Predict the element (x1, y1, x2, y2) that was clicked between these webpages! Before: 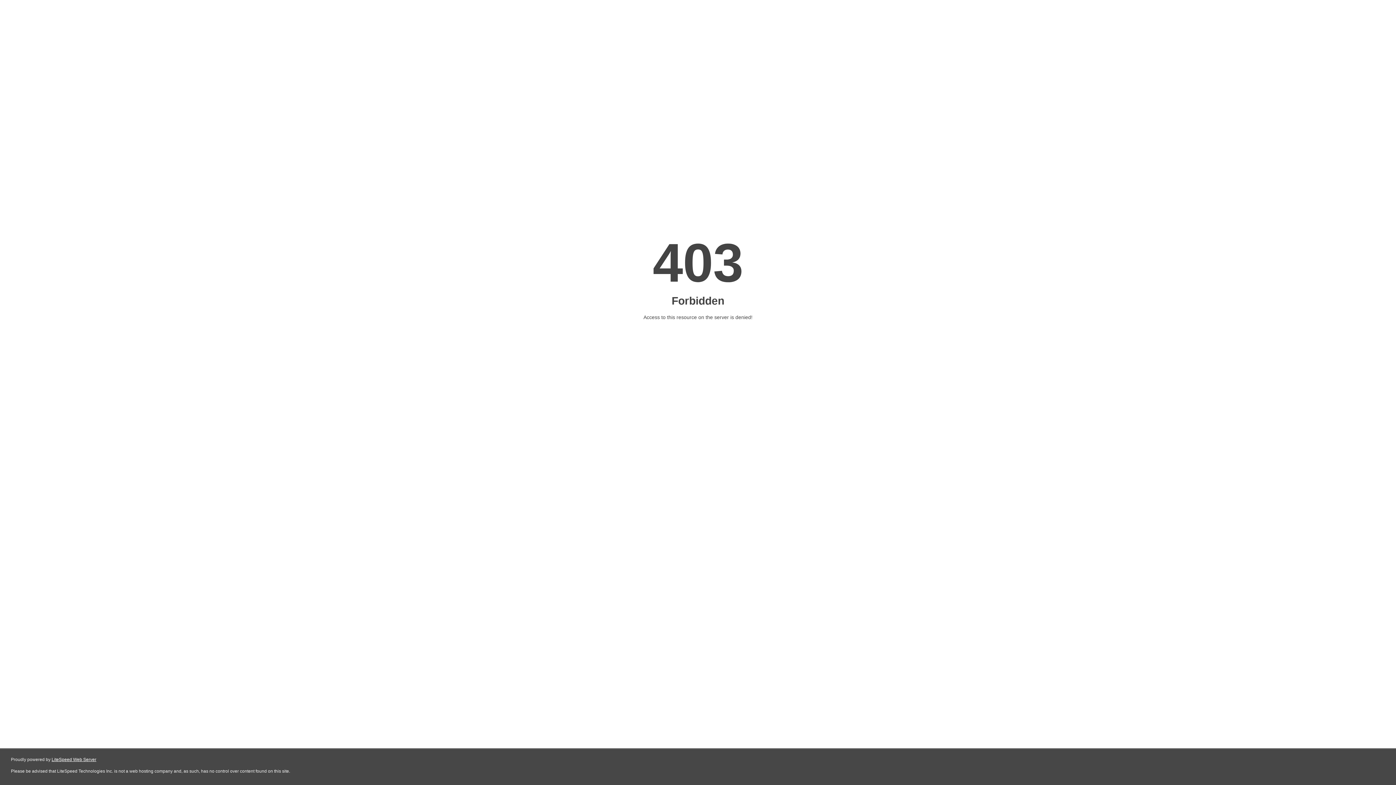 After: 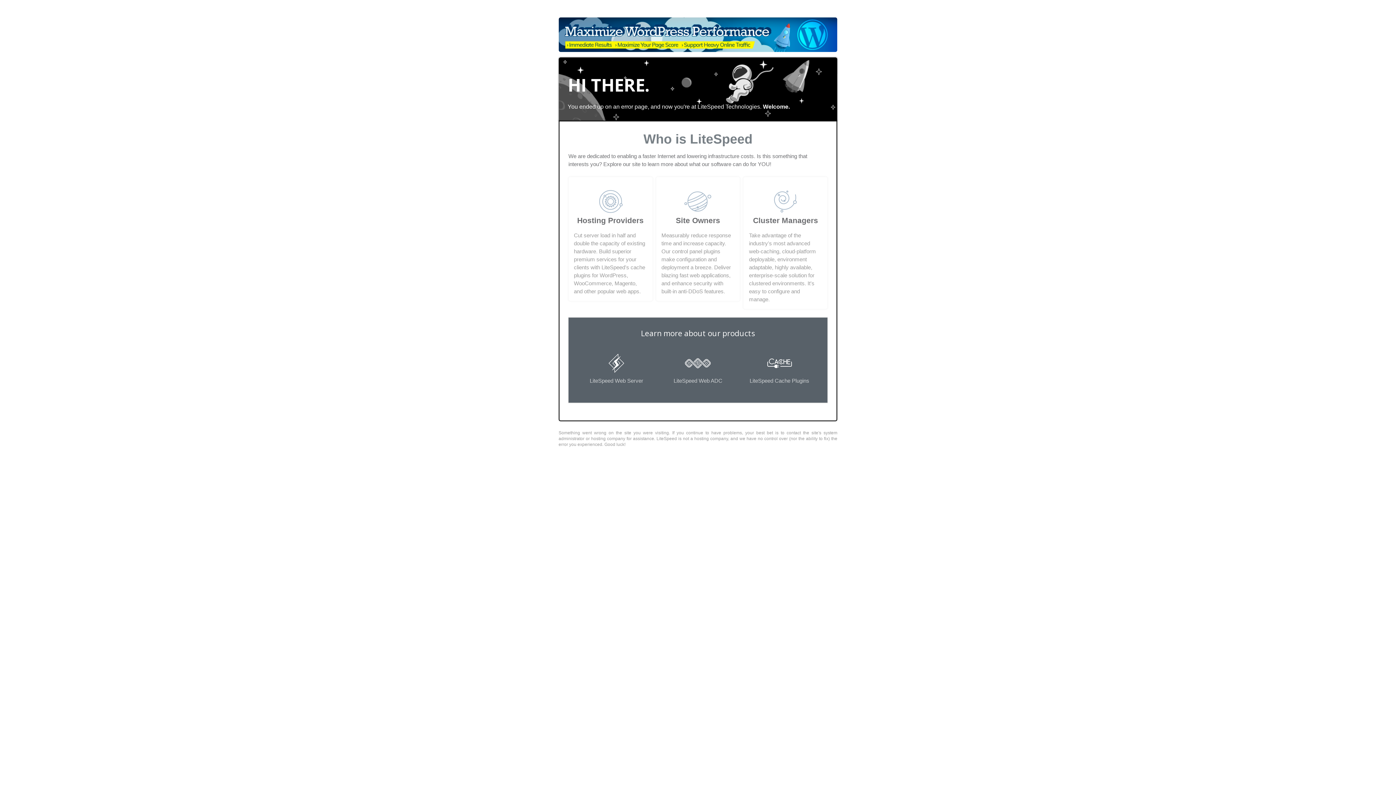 Action: bbox: (51, 757, 96, 762) label: LiteSpeed Web Server